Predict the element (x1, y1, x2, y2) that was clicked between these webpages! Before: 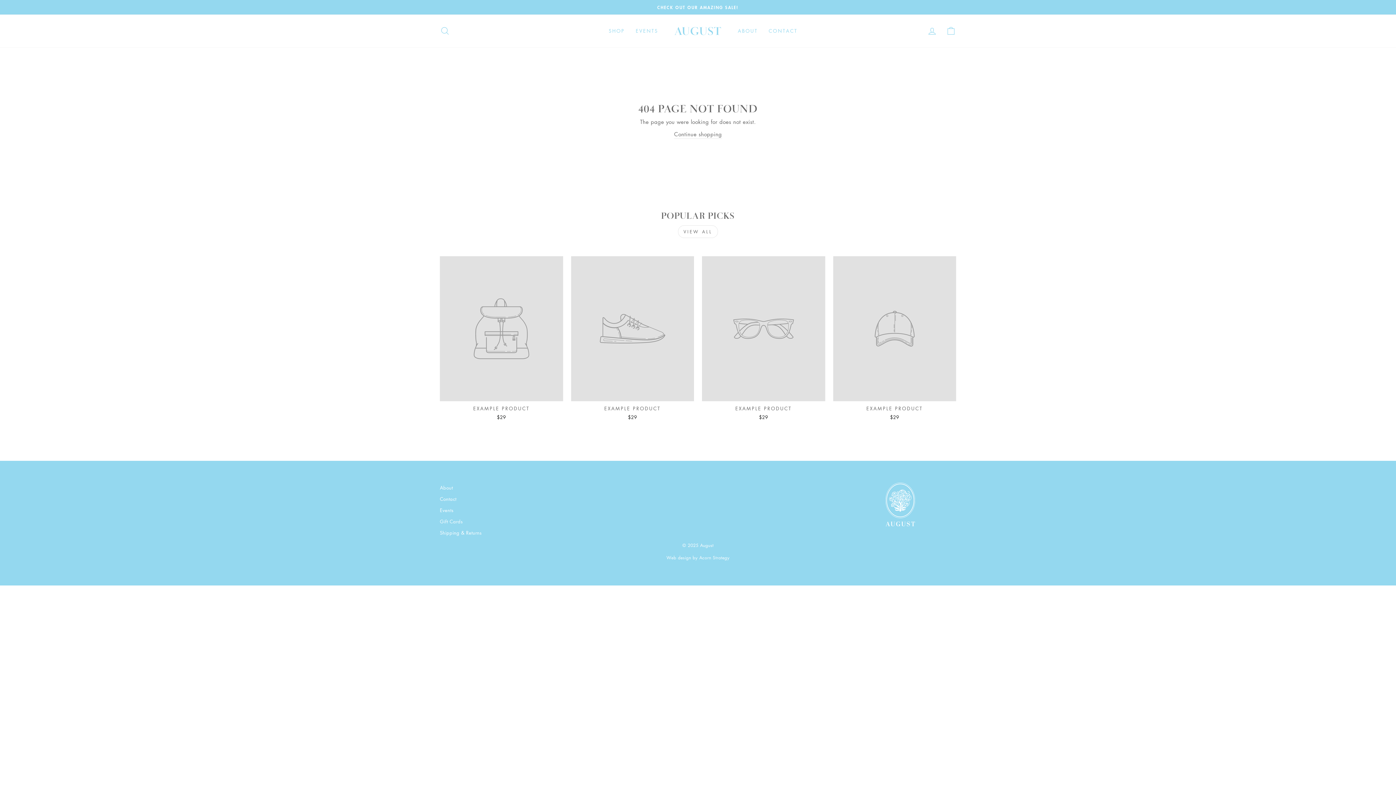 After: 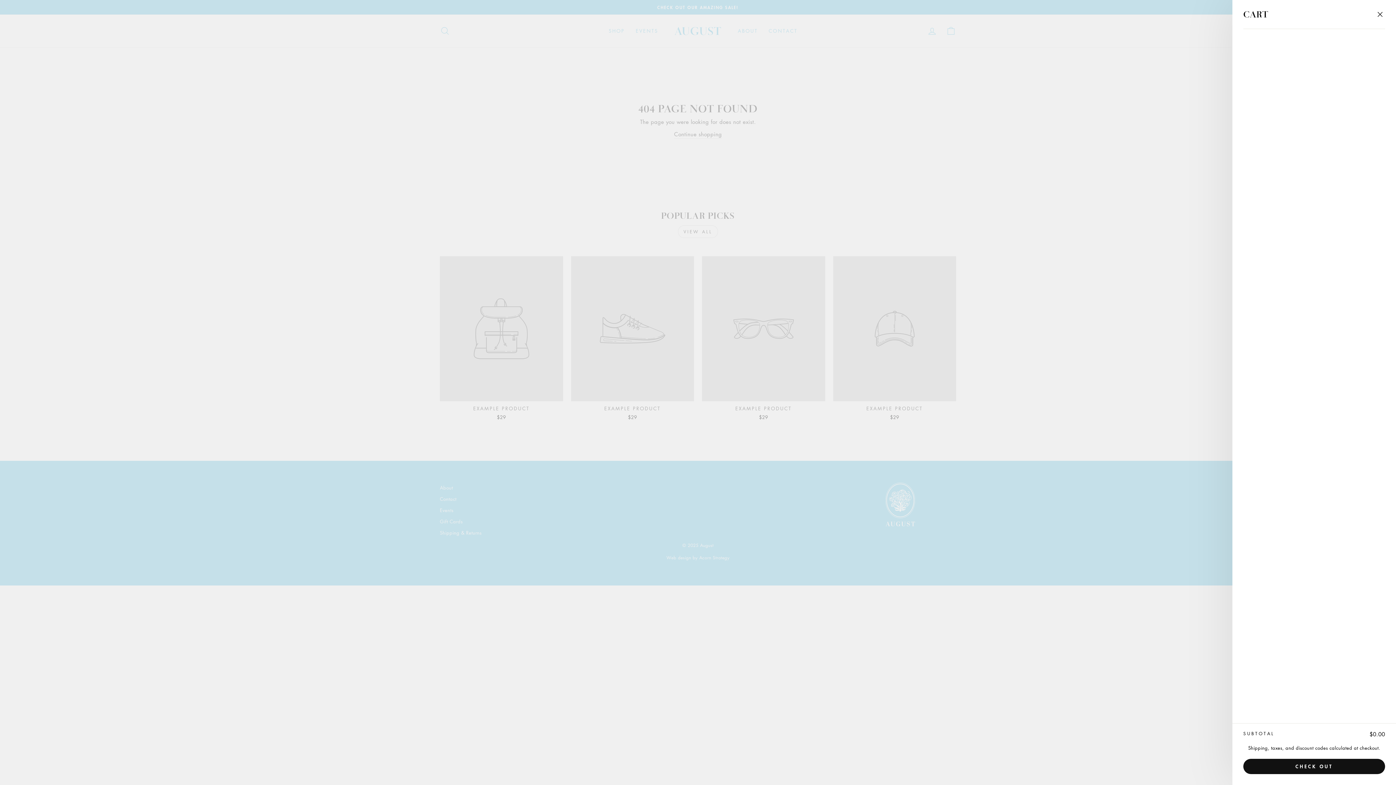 Action: bbox: (941, 23, 960, 38) label: CART